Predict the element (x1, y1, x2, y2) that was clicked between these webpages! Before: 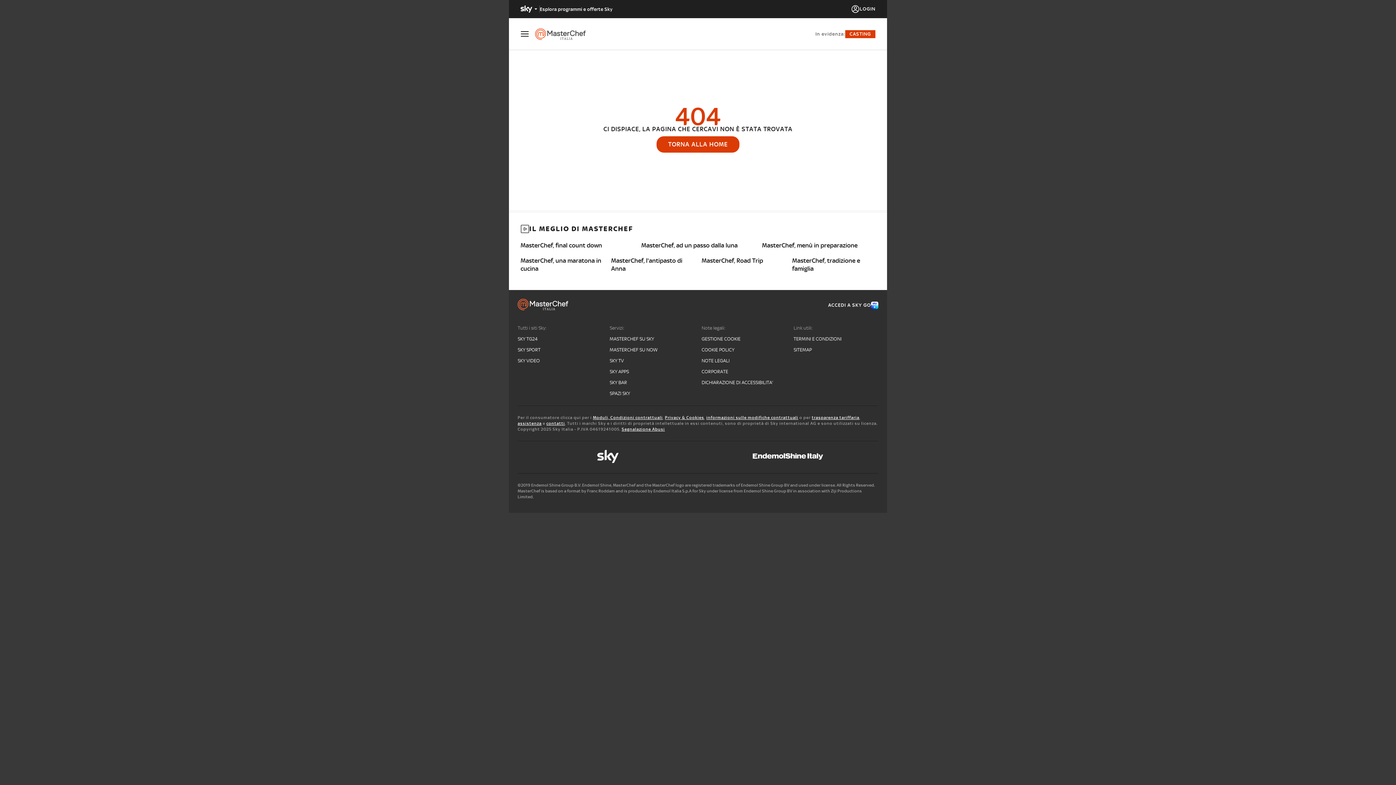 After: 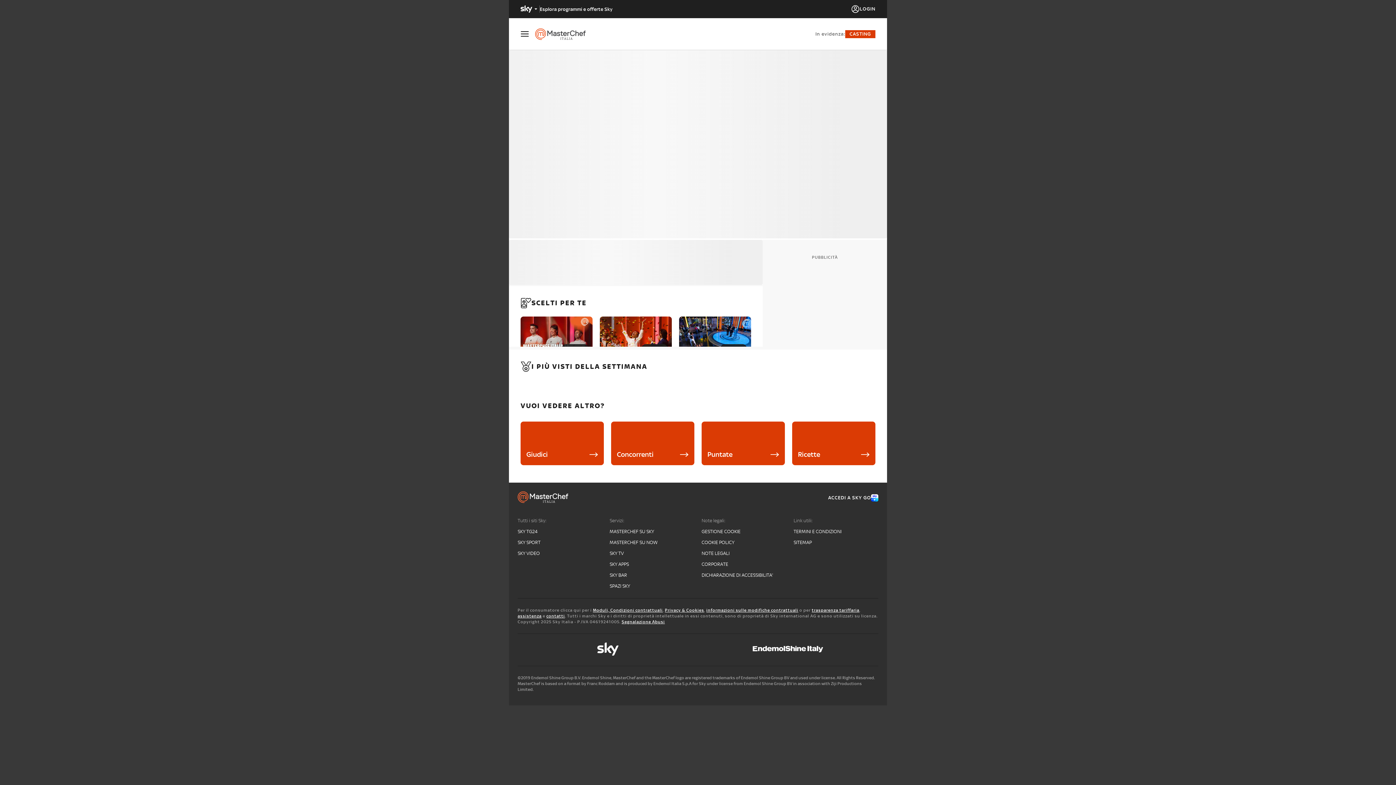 Action: bbox: (520, 241, 634, 249) label: 00:01:40

MasterChef, final count down